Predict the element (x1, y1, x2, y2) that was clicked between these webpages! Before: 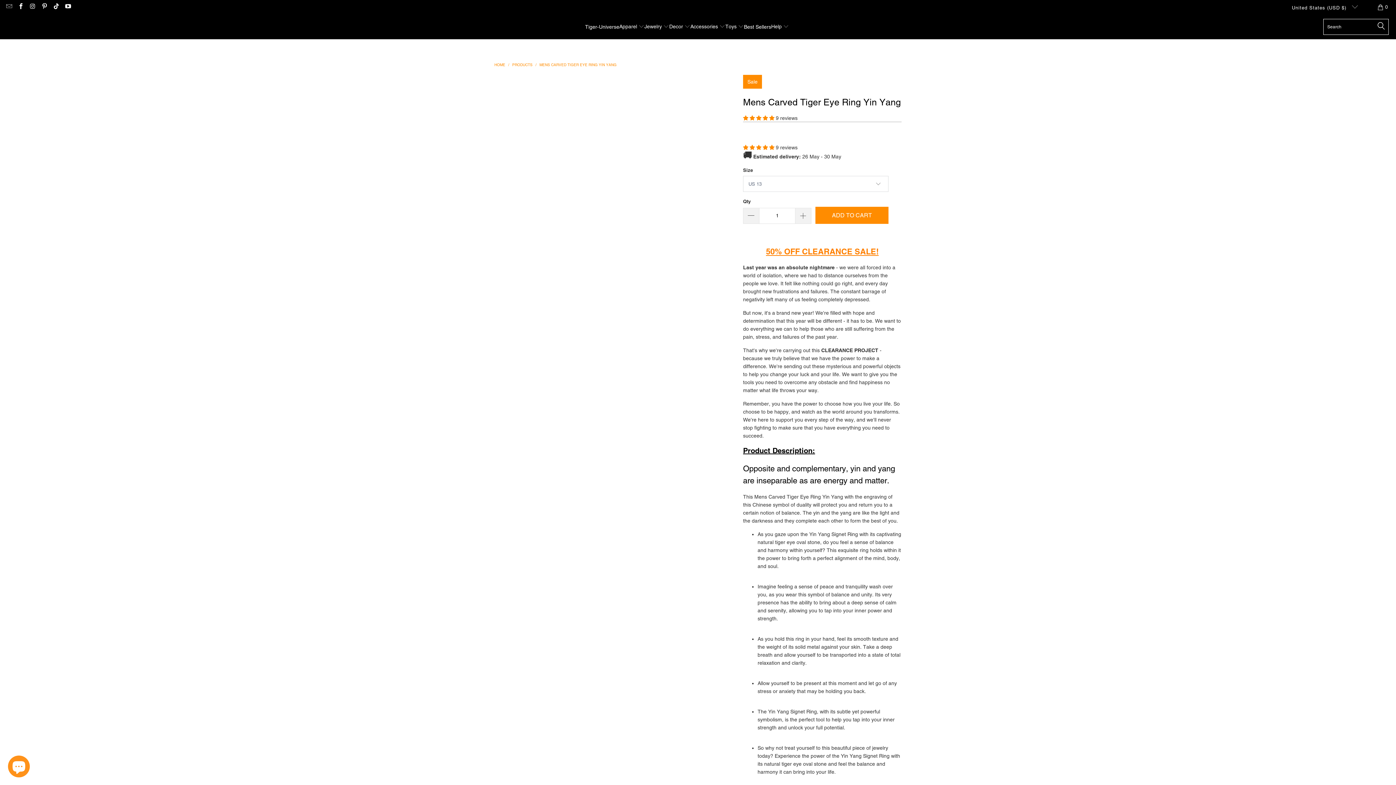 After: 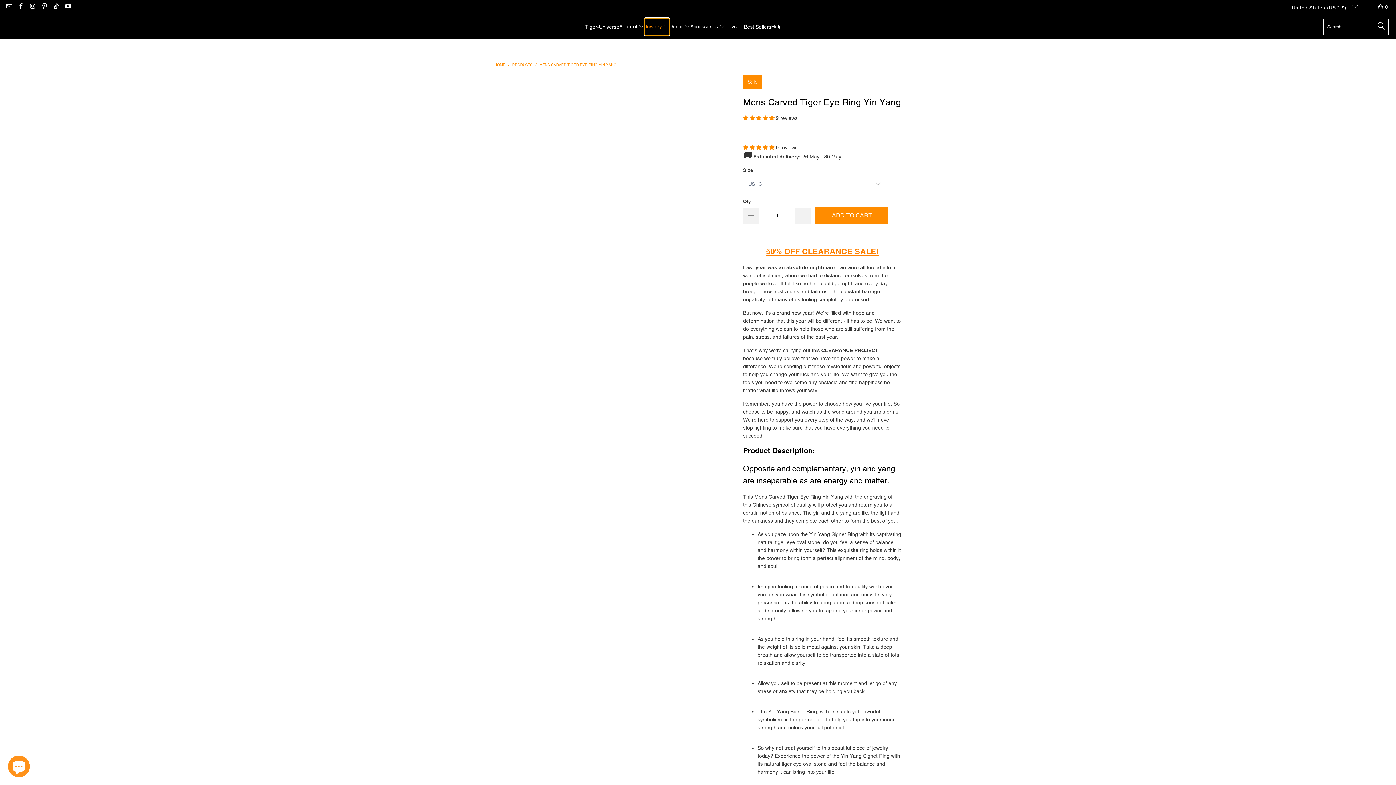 Action: bbox: (644, 18, 669, 35) label: Jewelry 